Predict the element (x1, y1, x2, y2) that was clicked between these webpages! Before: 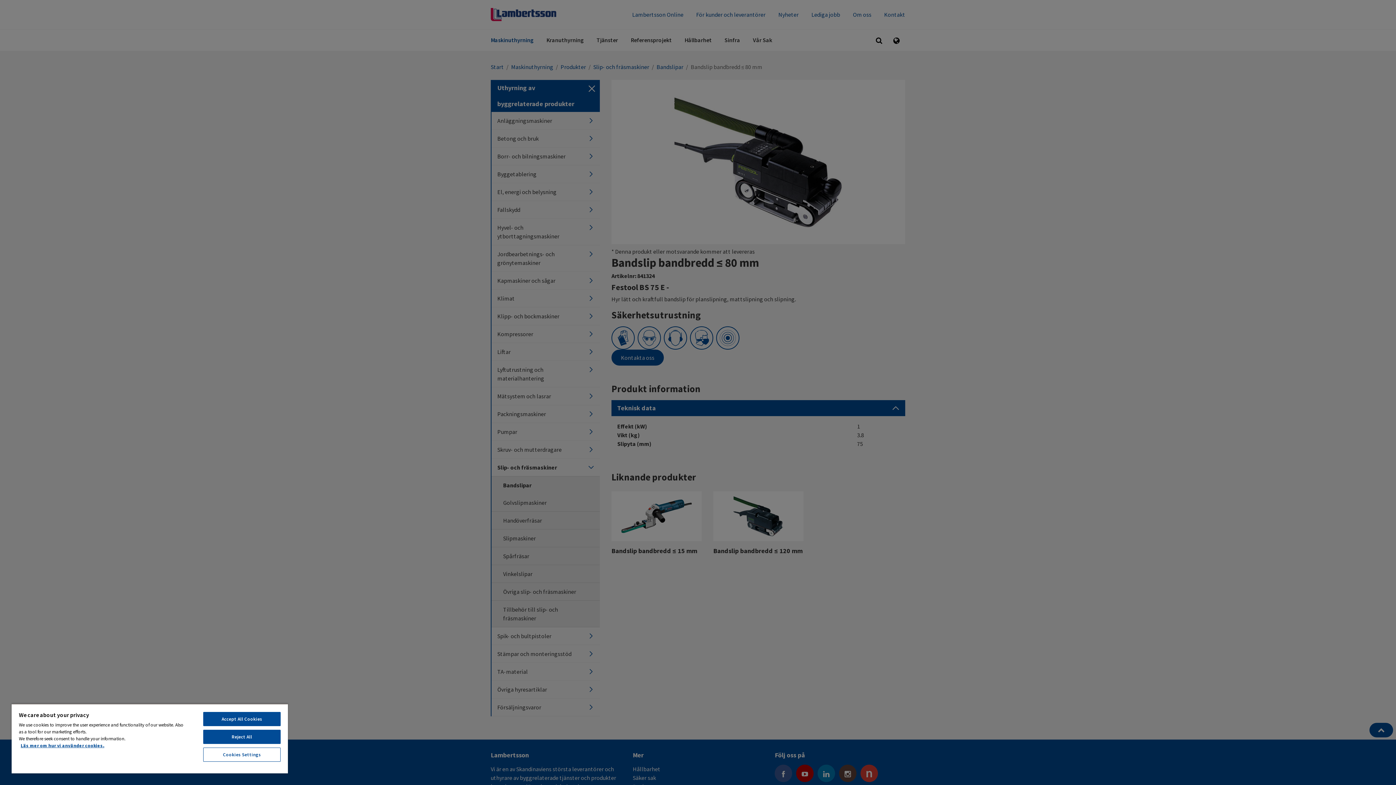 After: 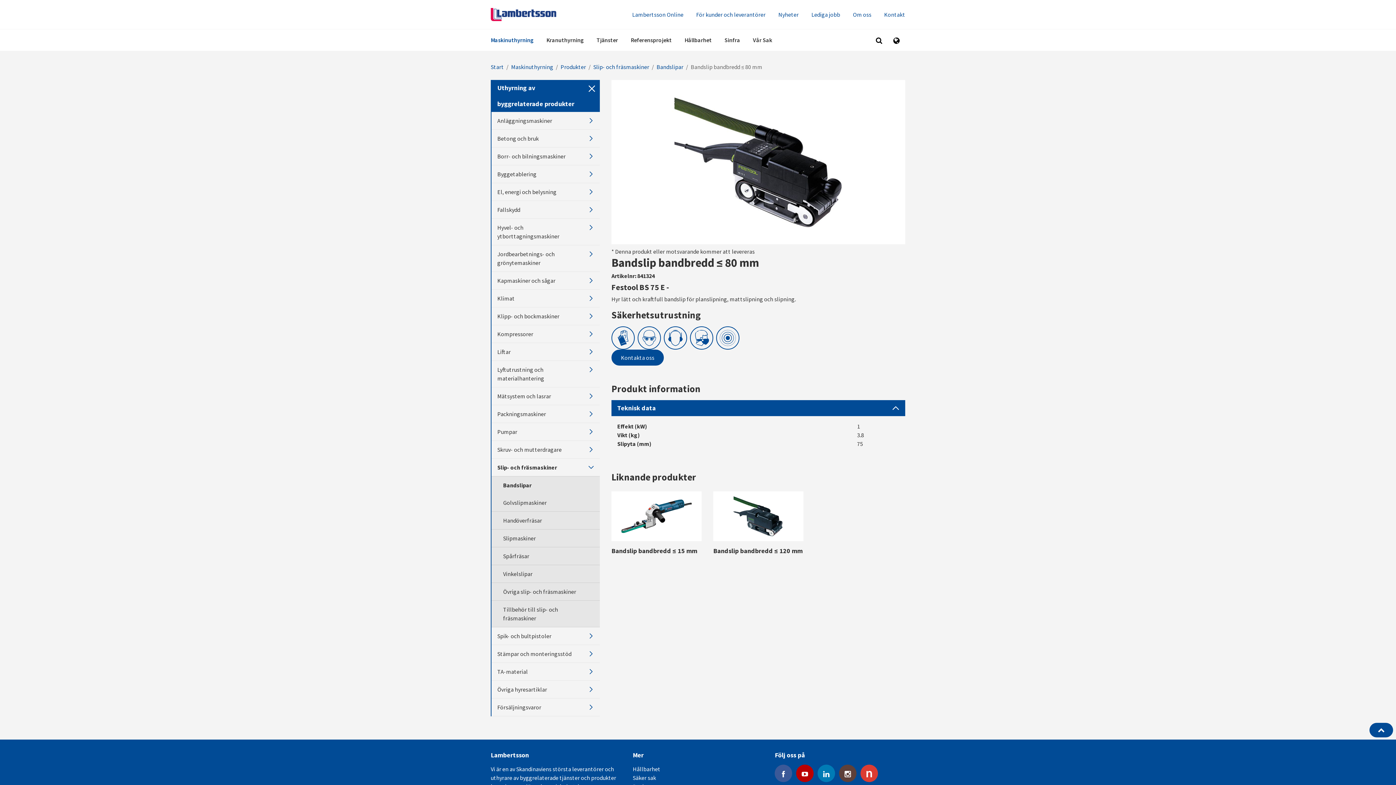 Action: bbox: (203, 730, 280, 744) label: Reject All